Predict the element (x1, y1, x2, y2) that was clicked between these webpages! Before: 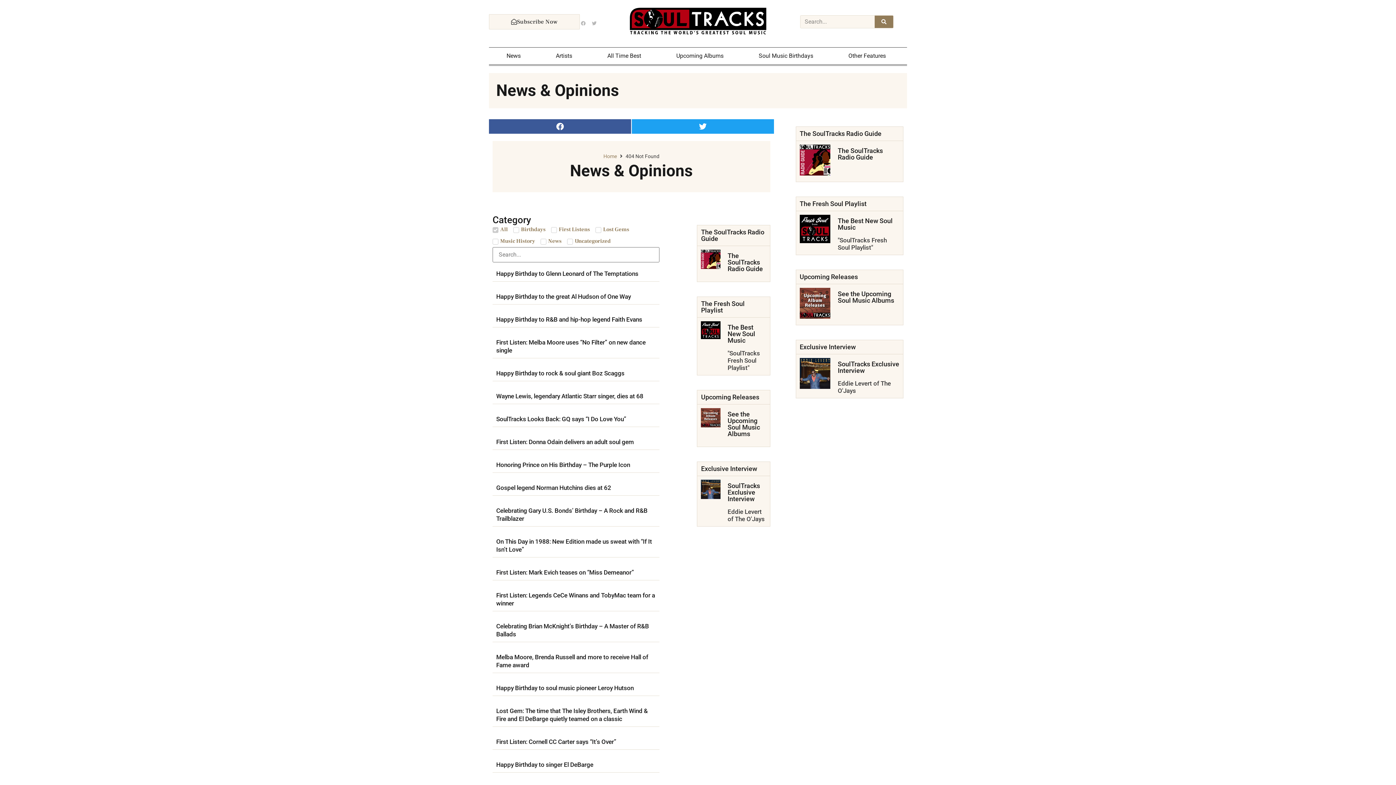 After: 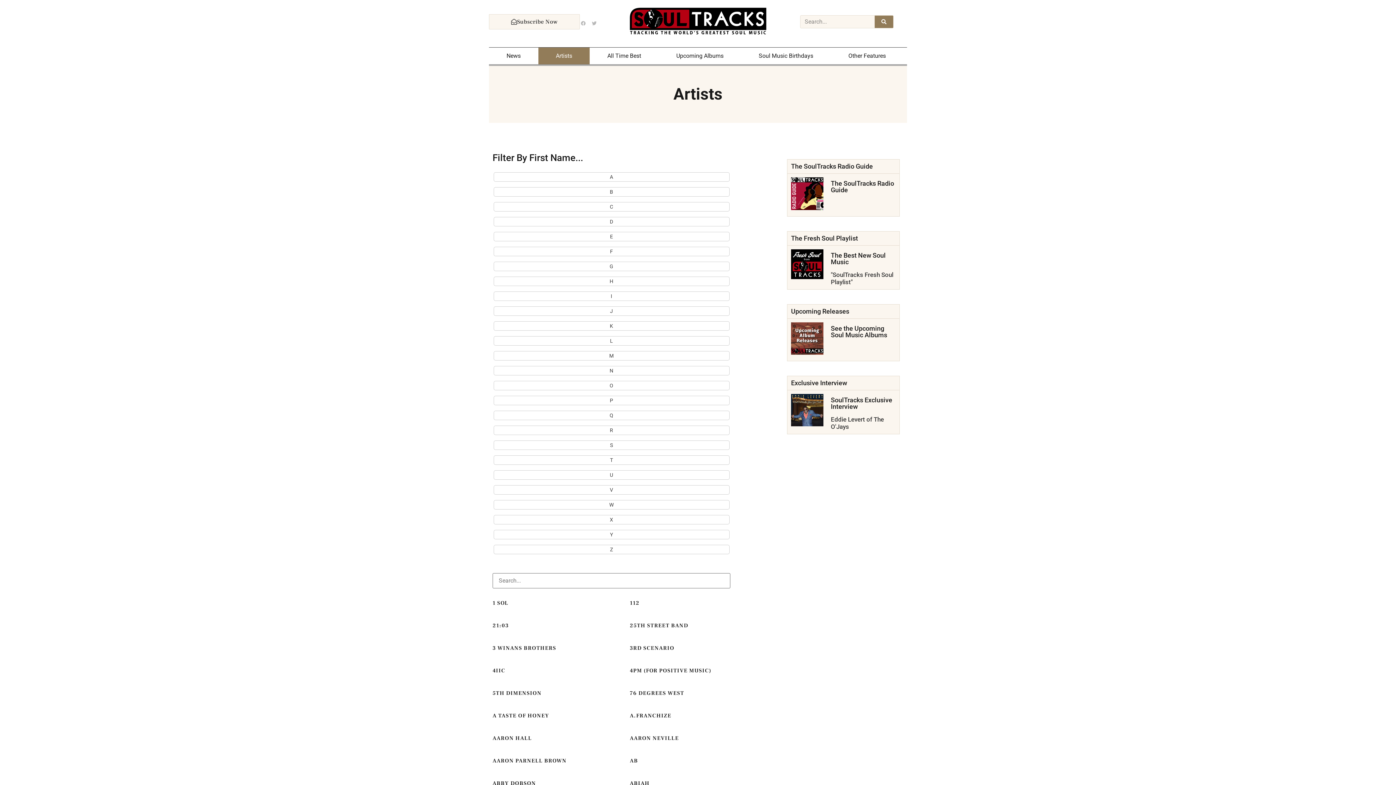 Action: bbox: (539, 47, 591, 64) label: Artists